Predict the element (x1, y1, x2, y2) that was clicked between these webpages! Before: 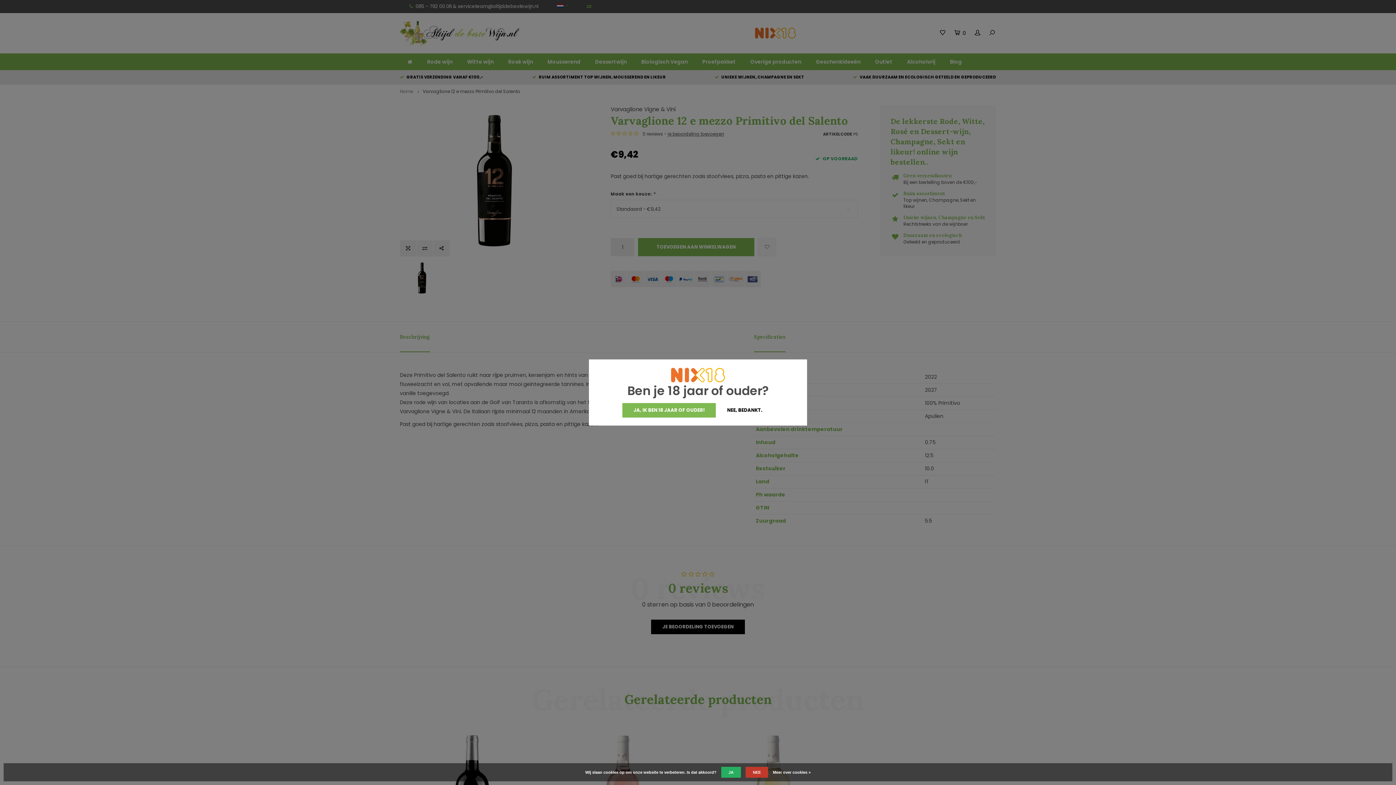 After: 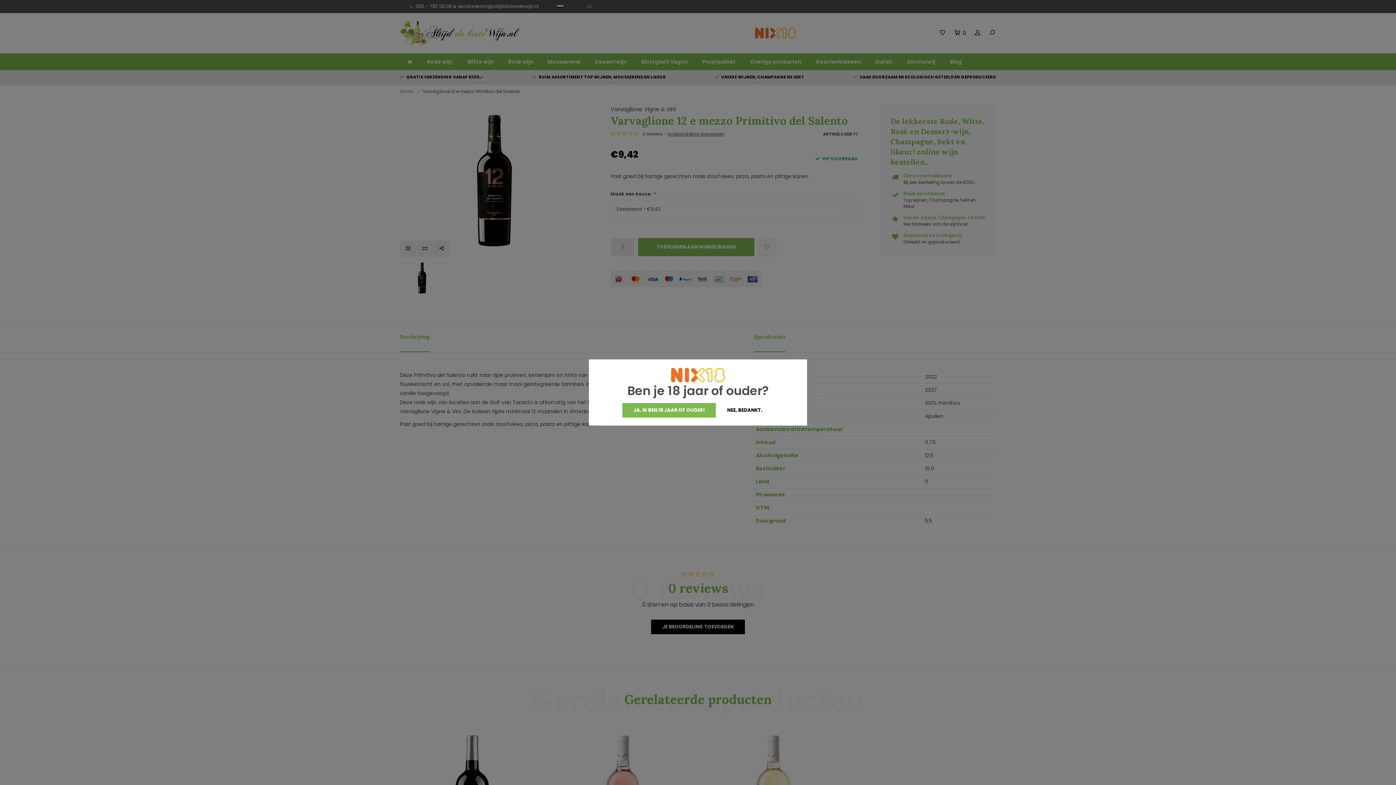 Action: label: JA bbox: (721, 767, 741, 778)